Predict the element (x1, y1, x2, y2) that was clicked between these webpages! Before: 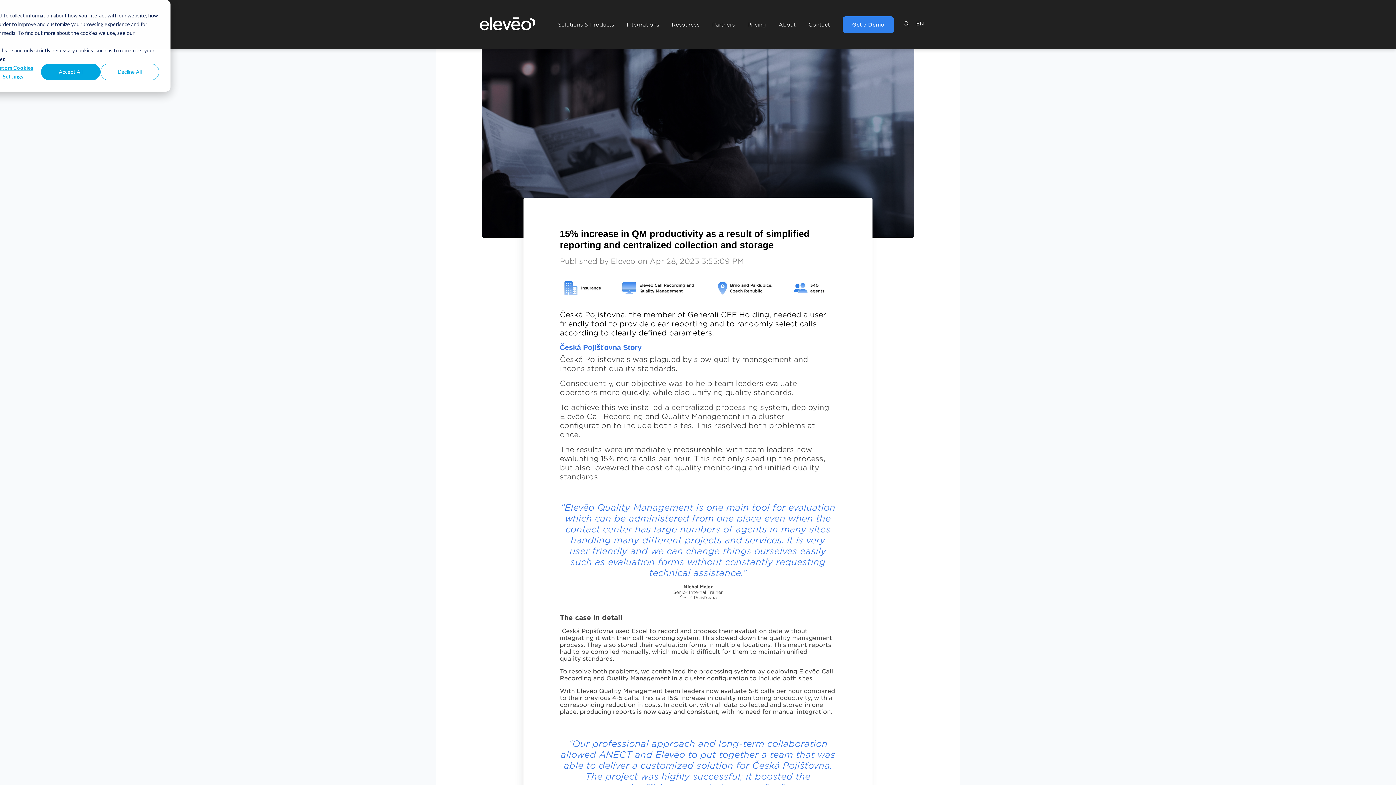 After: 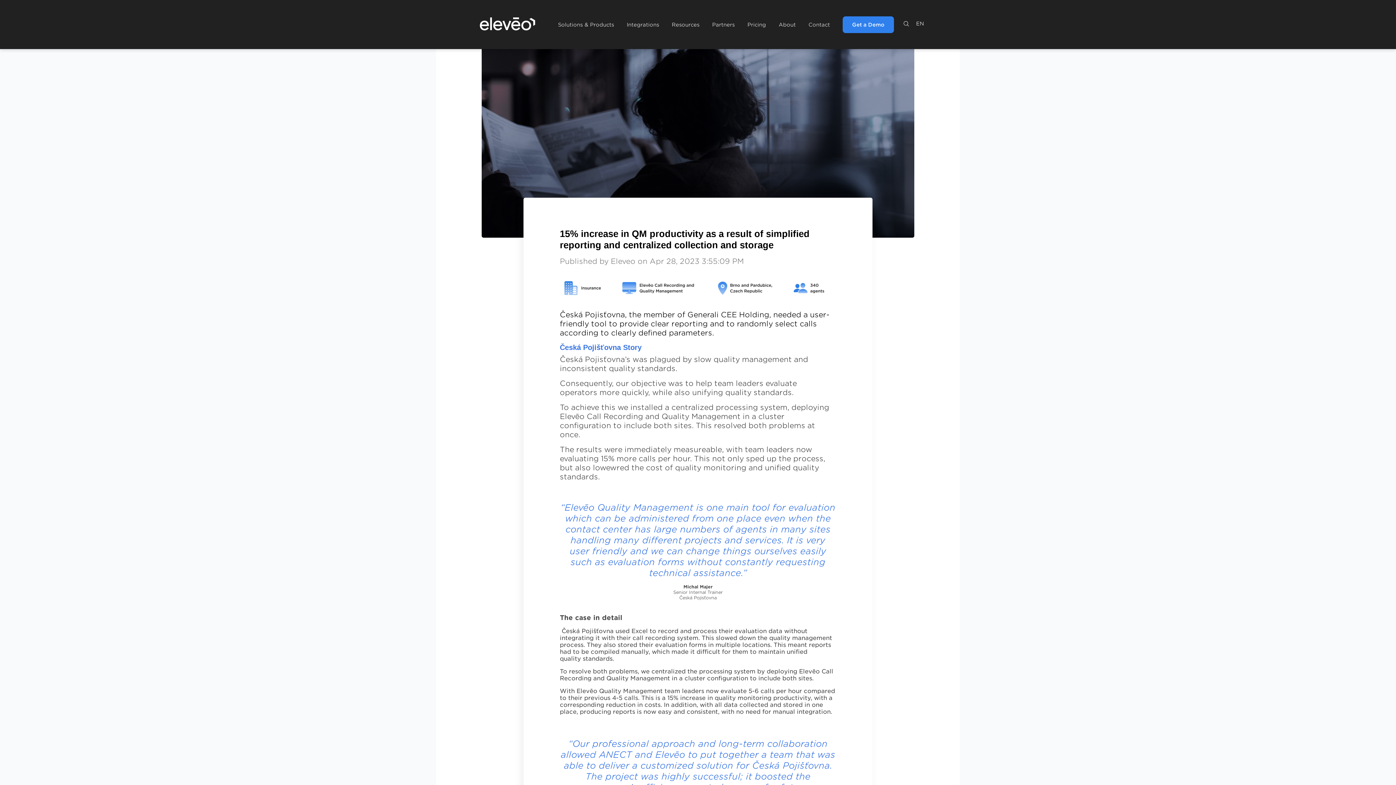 Action: bbox: (100, 63, 159, 80) label: Decline All